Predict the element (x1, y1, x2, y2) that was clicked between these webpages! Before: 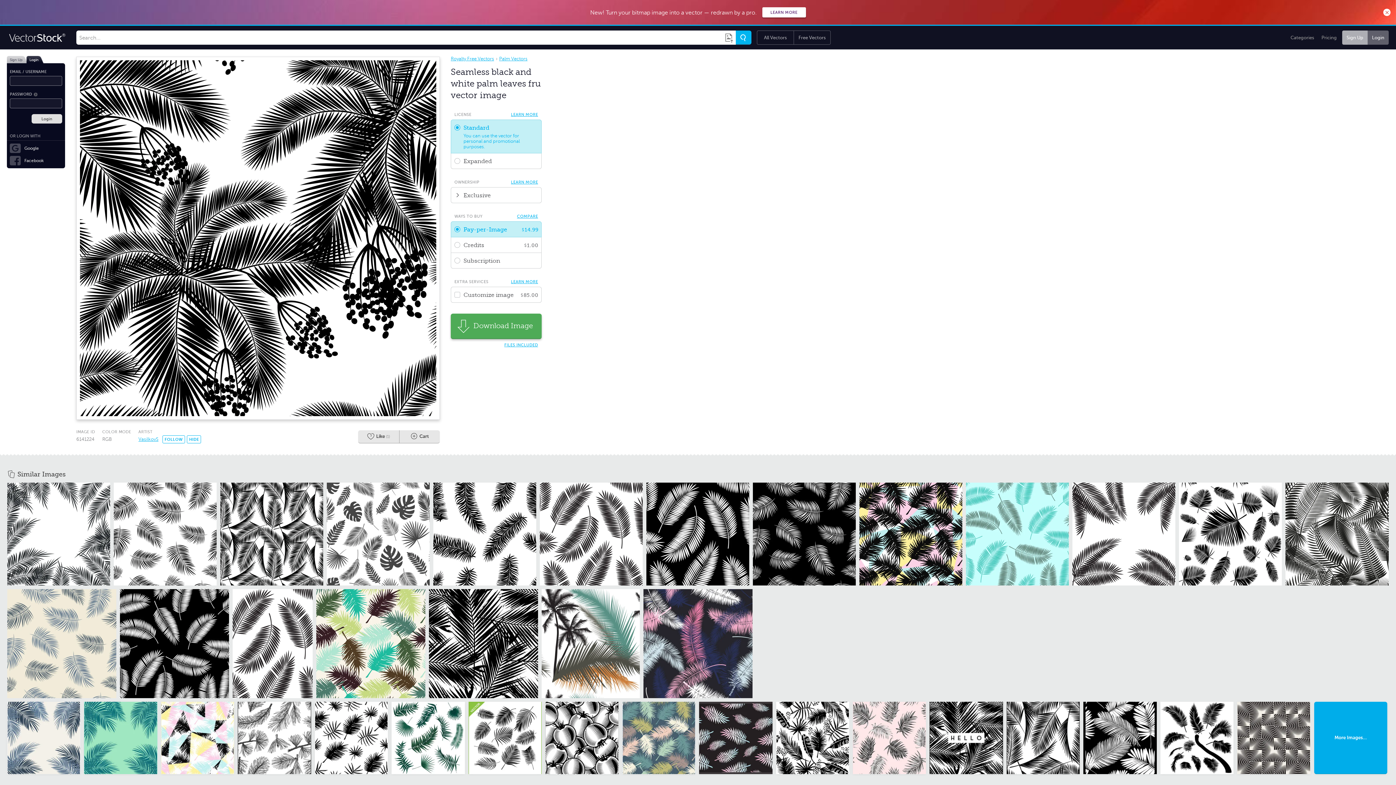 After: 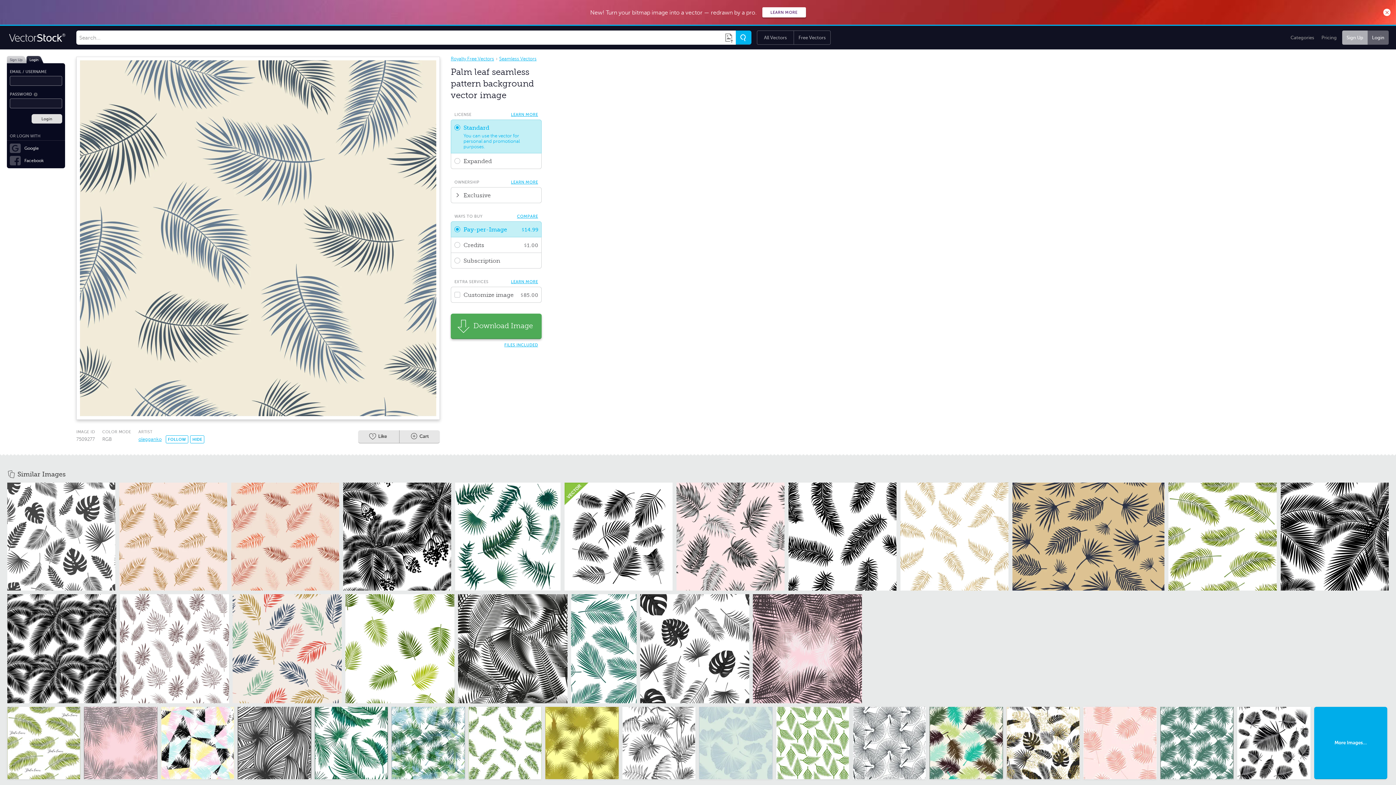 Action: bbox: (7, 589, 116, 698)